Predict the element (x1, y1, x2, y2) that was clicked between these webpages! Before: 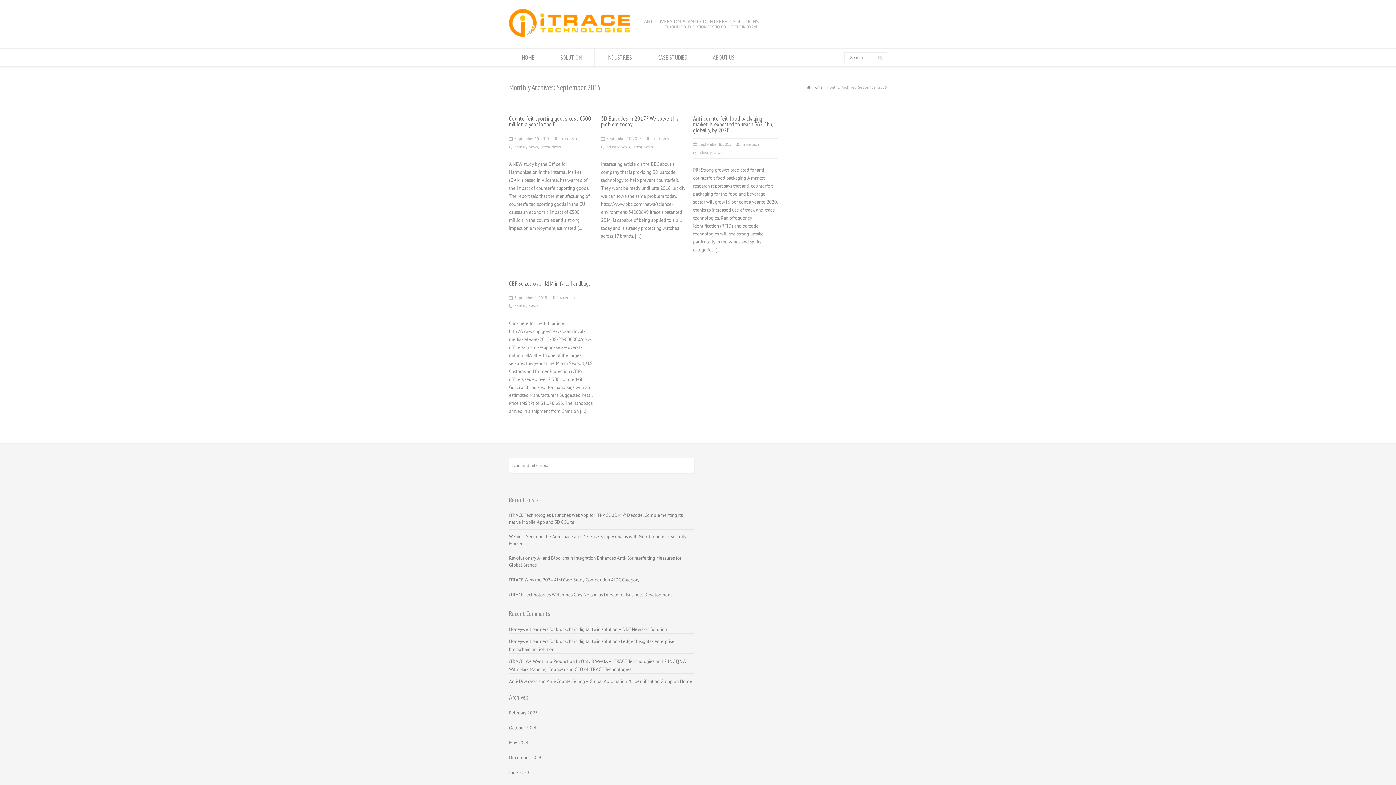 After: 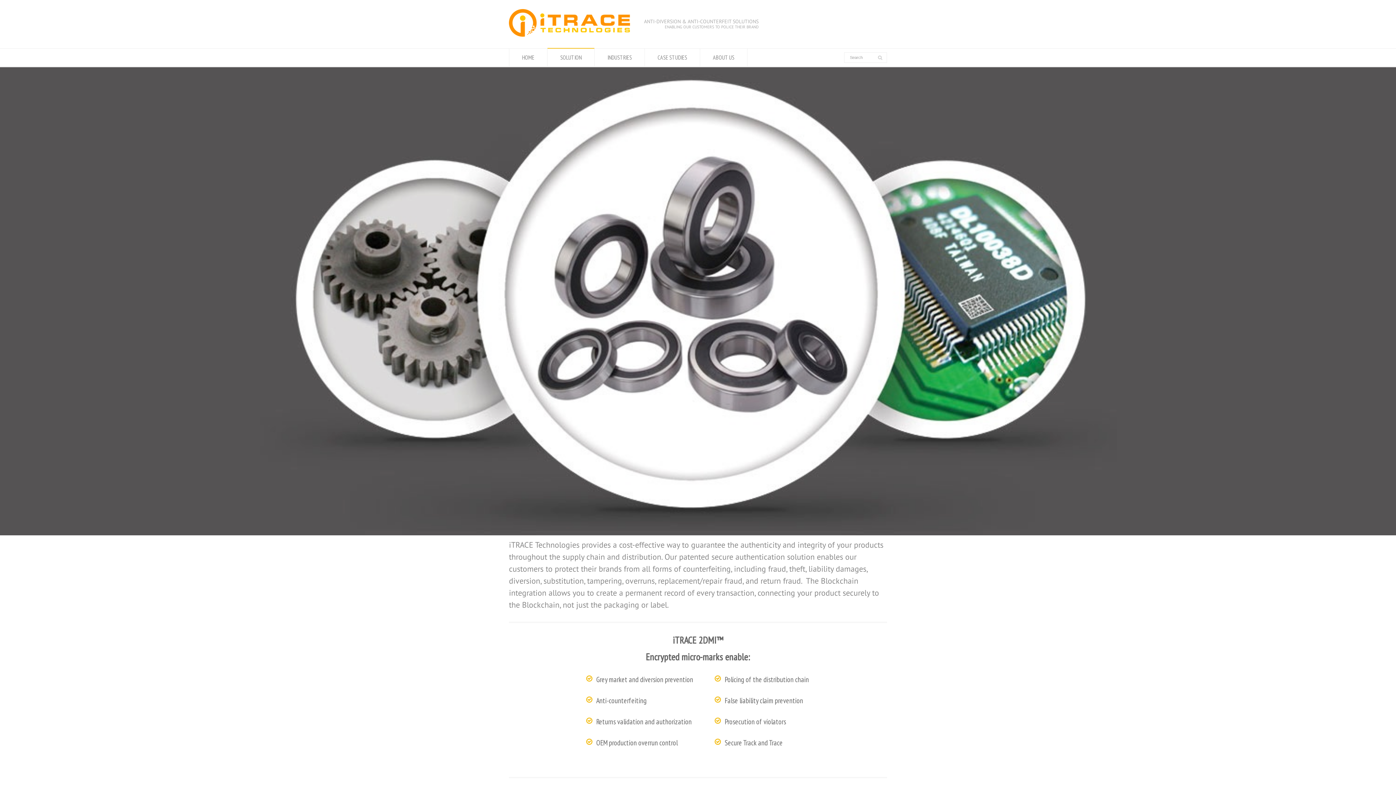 Action: label: SOLUTION bbox: (547, 48, 594, 66)